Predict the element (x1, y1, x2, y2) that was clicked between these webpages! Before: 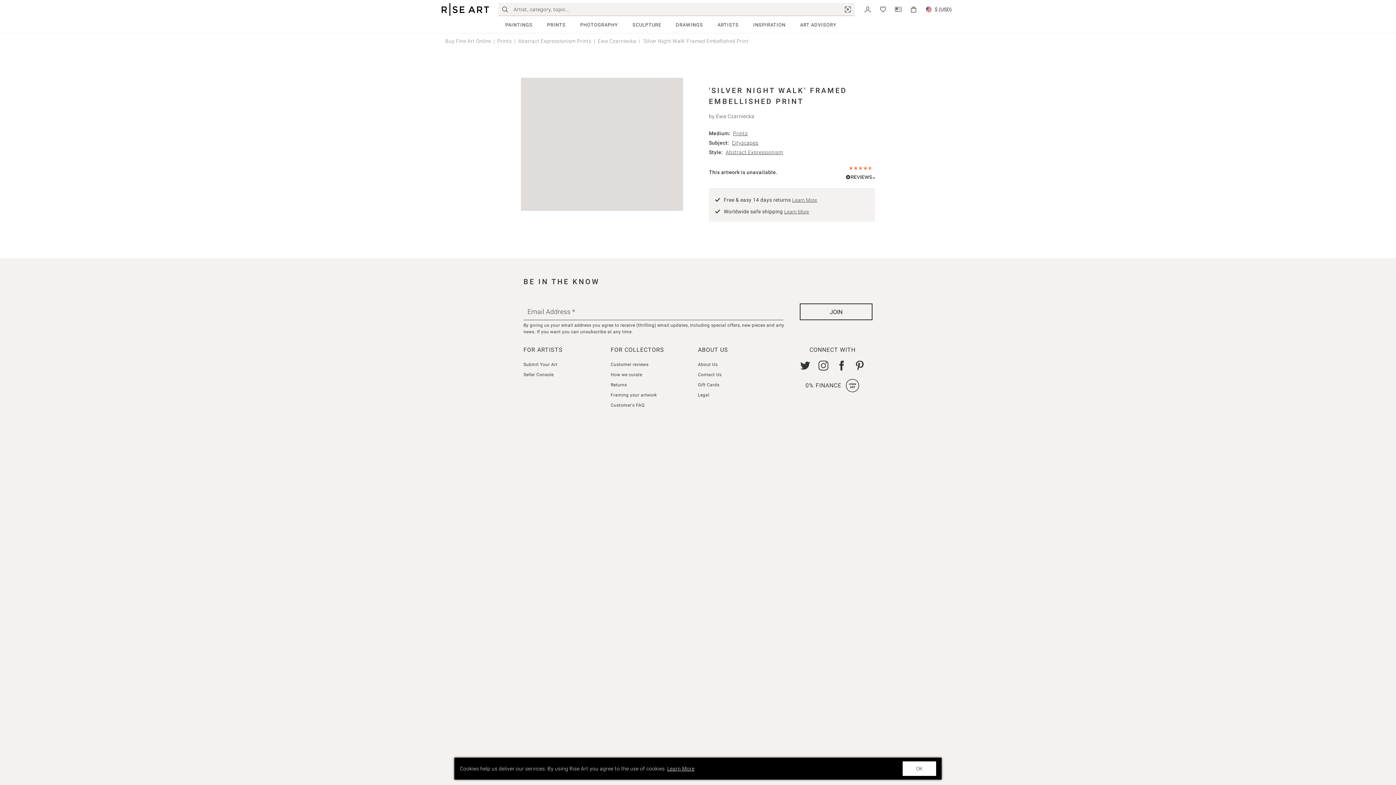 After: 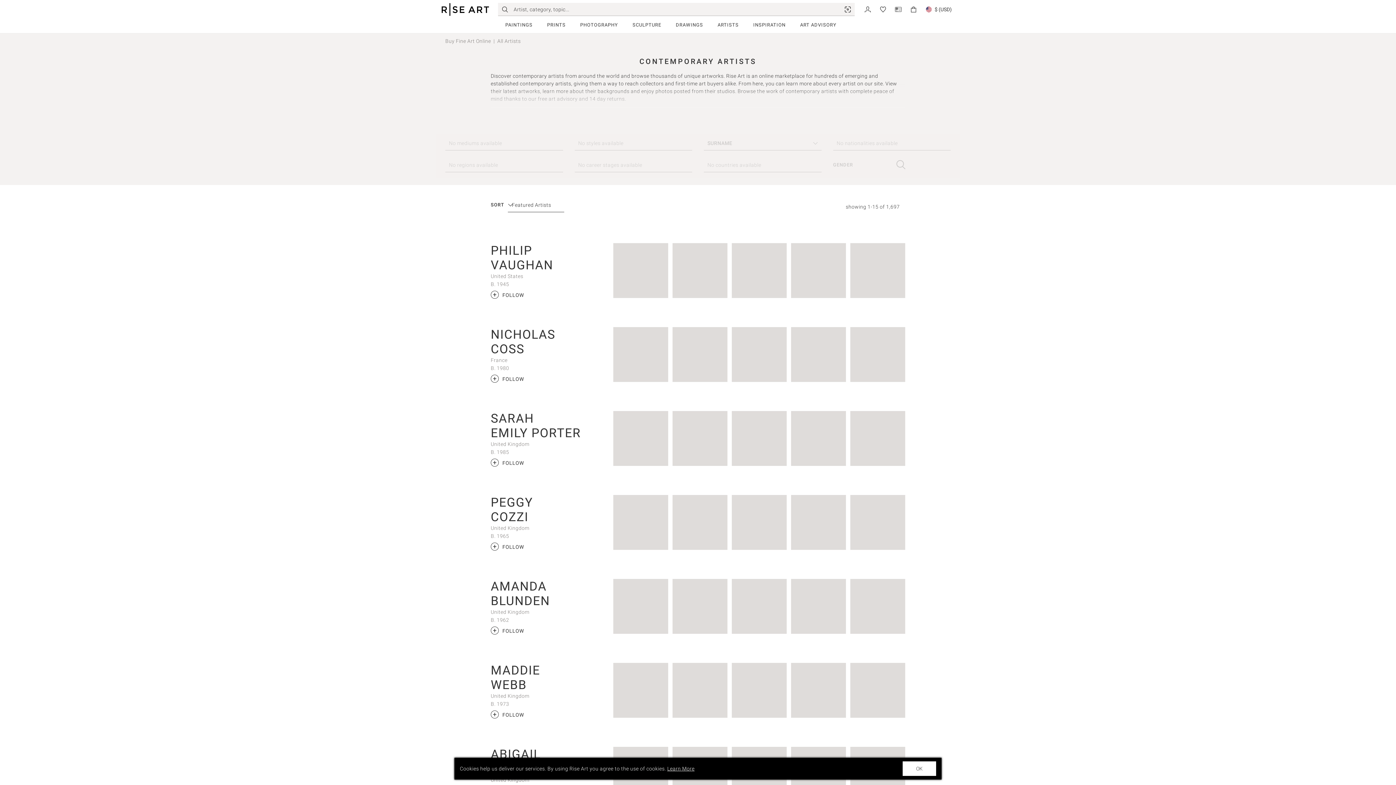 Action: label: ARTISTS bbox: (710, 17, 746, 32)